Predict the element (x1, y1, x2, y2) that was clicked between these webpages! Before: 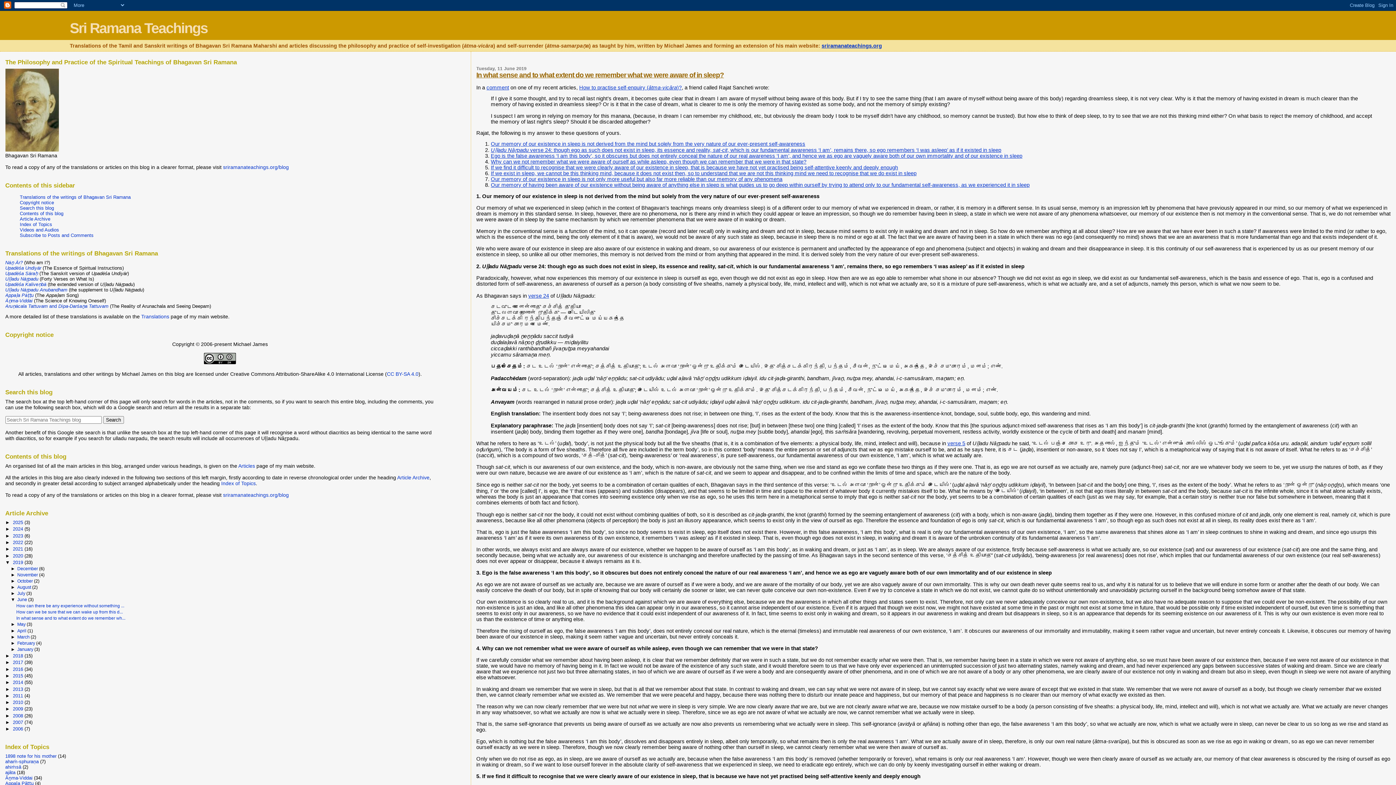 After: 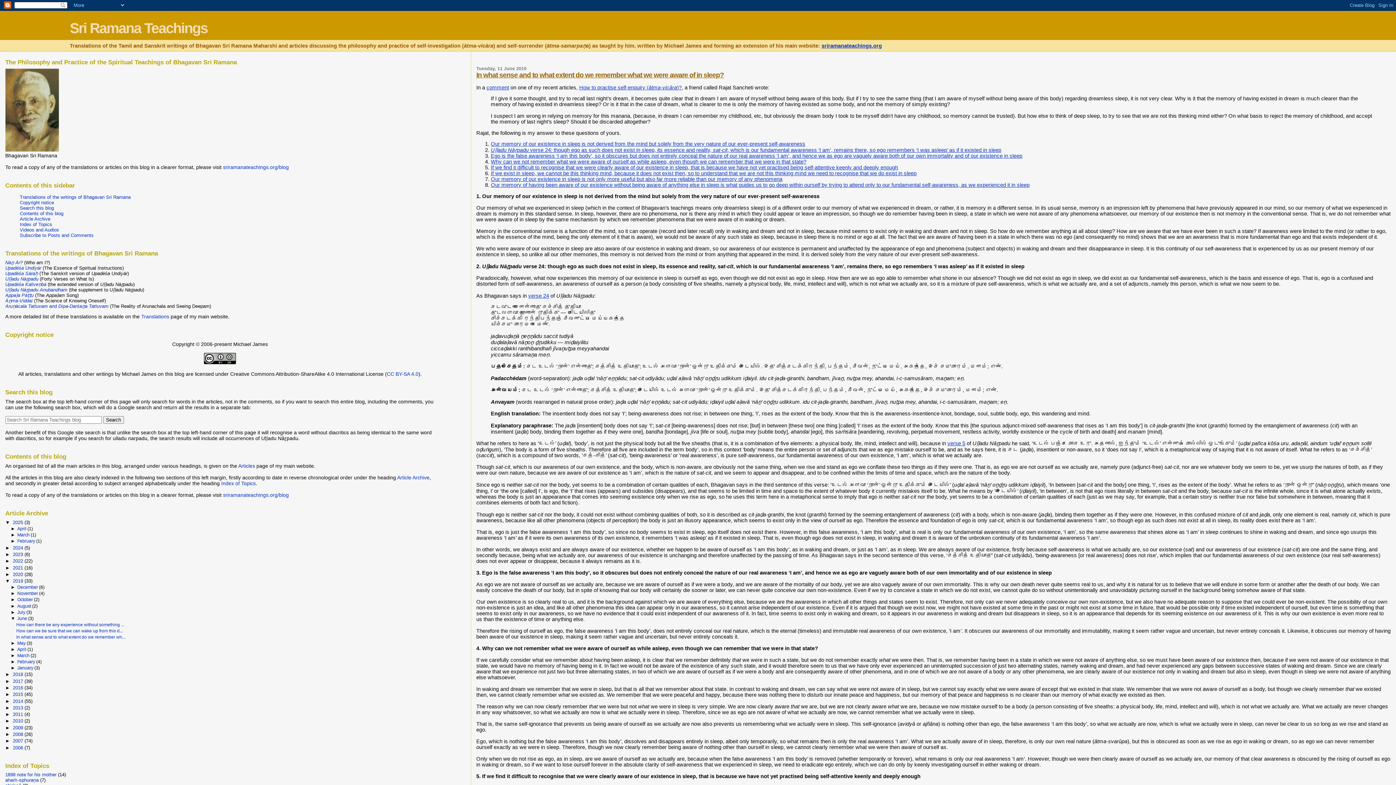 Action: label: ►   bbox: (5, 520, 12, 525)